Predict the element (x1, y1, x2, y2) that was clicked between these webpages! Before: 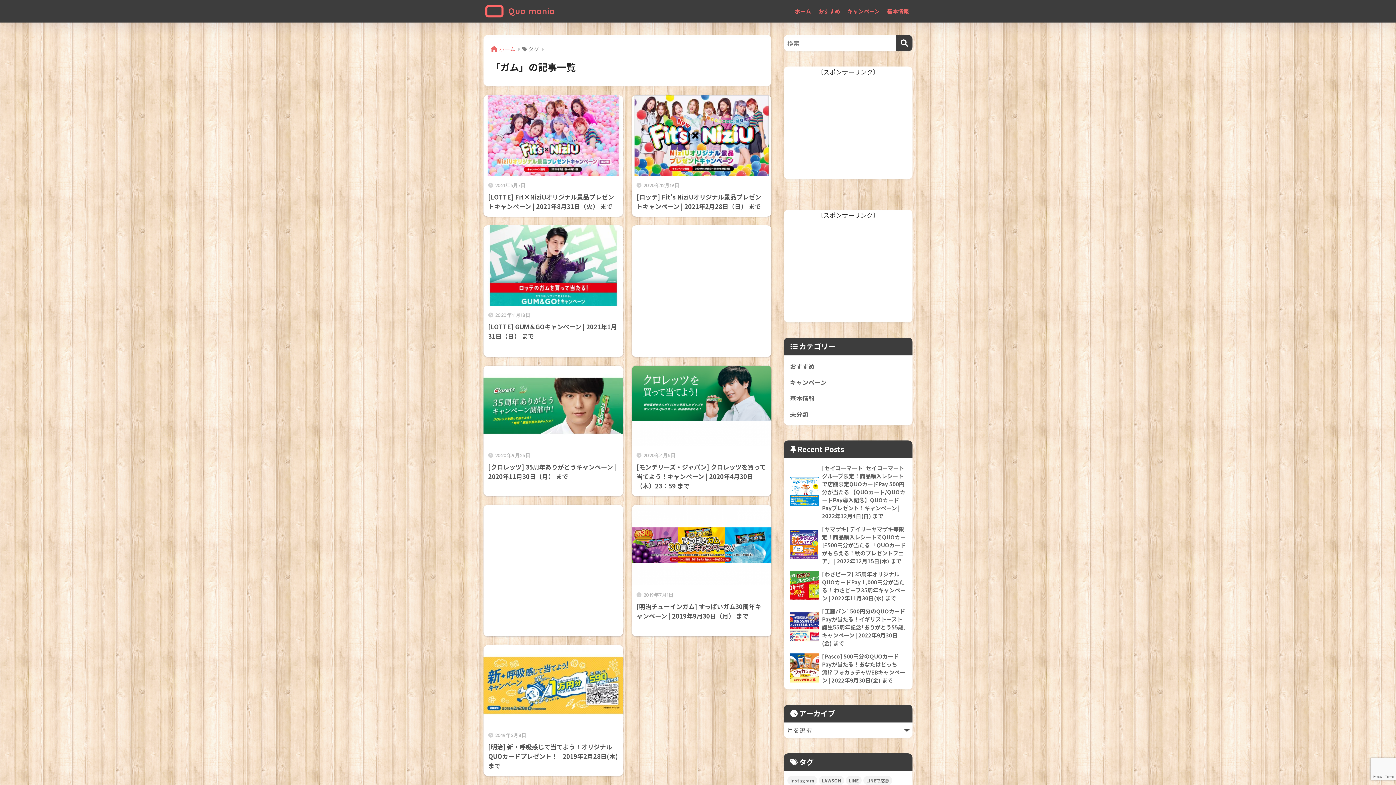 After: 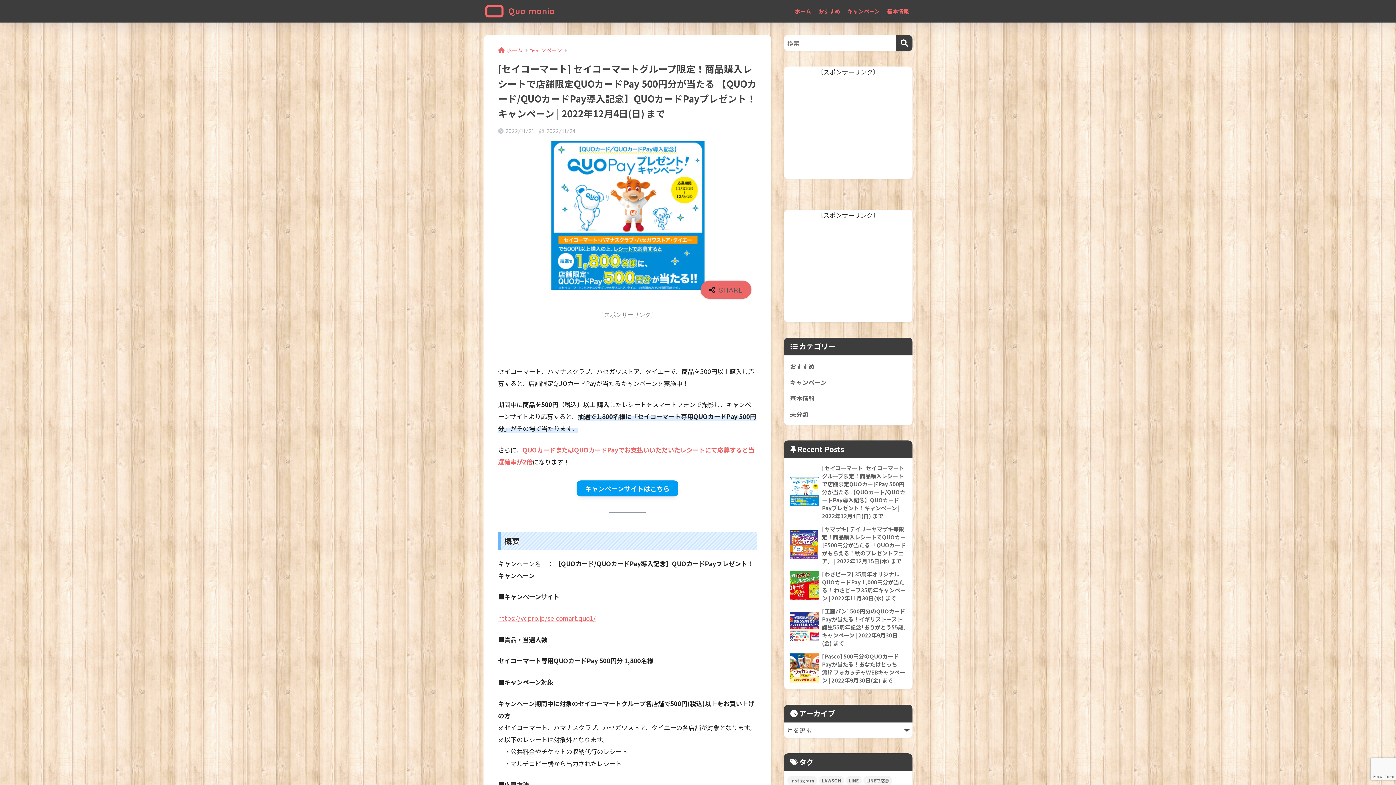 Action: bbox: (787, 461, 909, 522) label: 	[セイコーマート] セイコーマートグループ限定！商品購入レシートで店舗限定QUOカードPay 500円分が当たる 【QUOカード/QUOカードPay導入記念】QUOカードPayプレゼント！キャンペーン | 2022年12月4日(日) まで